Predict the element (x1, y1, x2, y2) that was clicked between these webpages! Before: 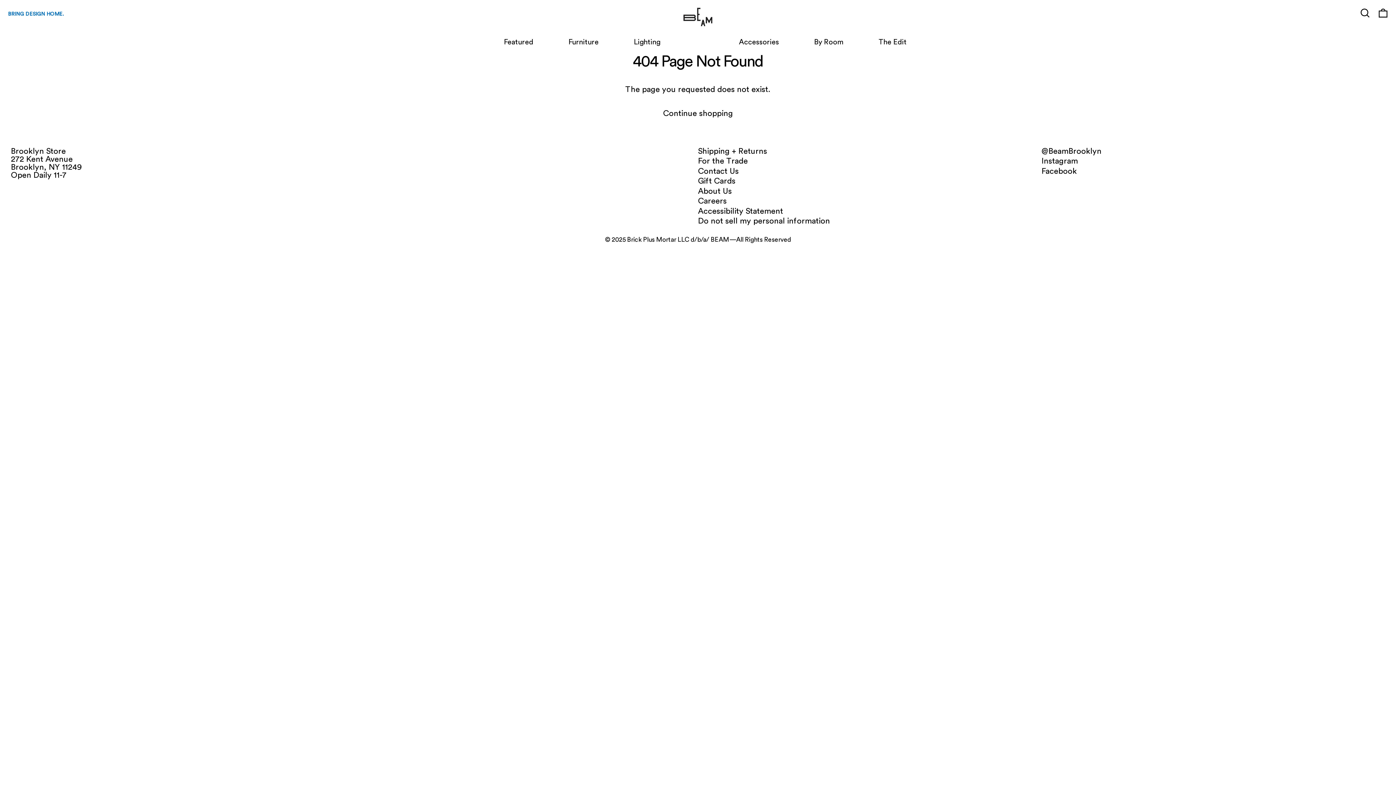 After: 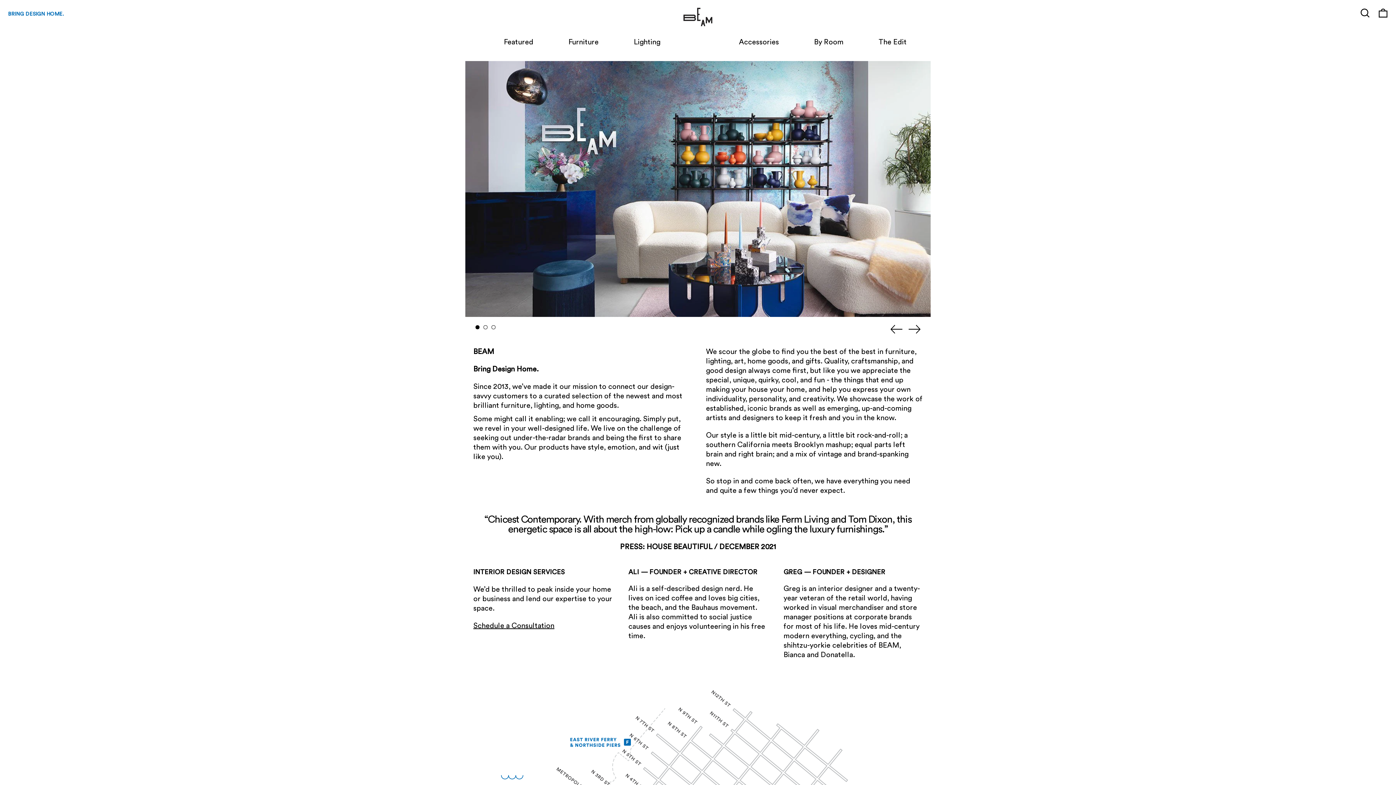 Action: bbox: (8, 11, 63, 16) label: BRING DESIGN HOME.